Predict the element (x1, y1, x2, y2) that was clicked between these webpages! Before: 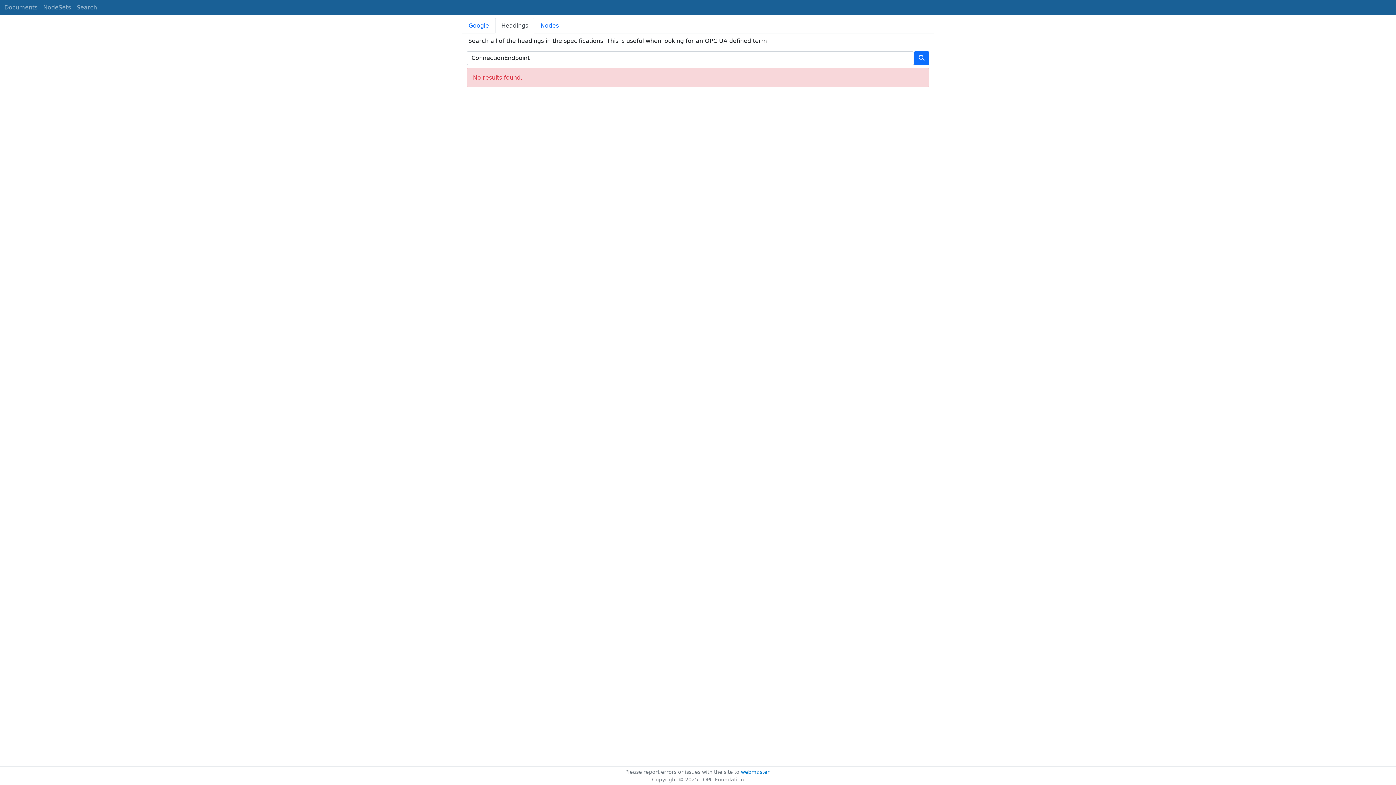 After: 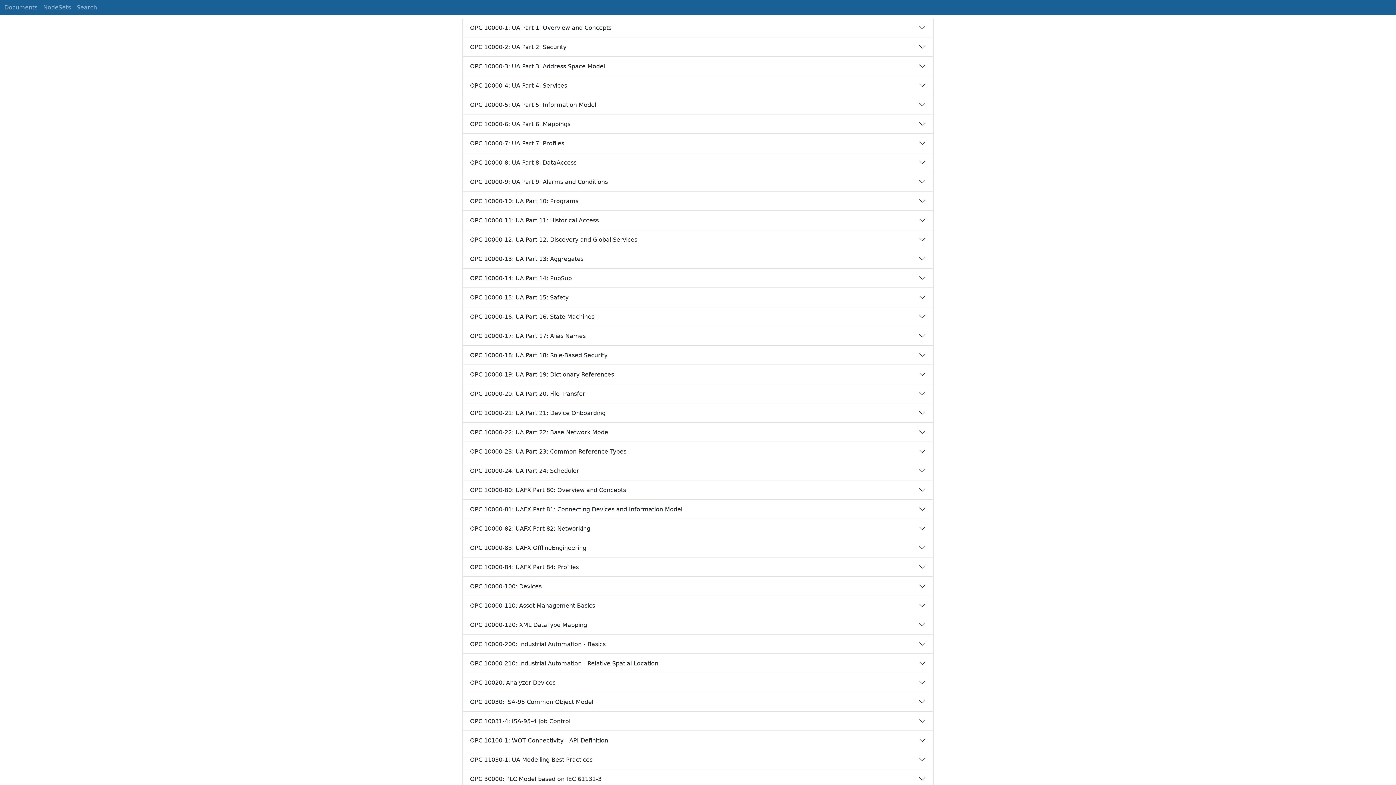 Action: bbox: (1, 0, 40, 14) label: Documents